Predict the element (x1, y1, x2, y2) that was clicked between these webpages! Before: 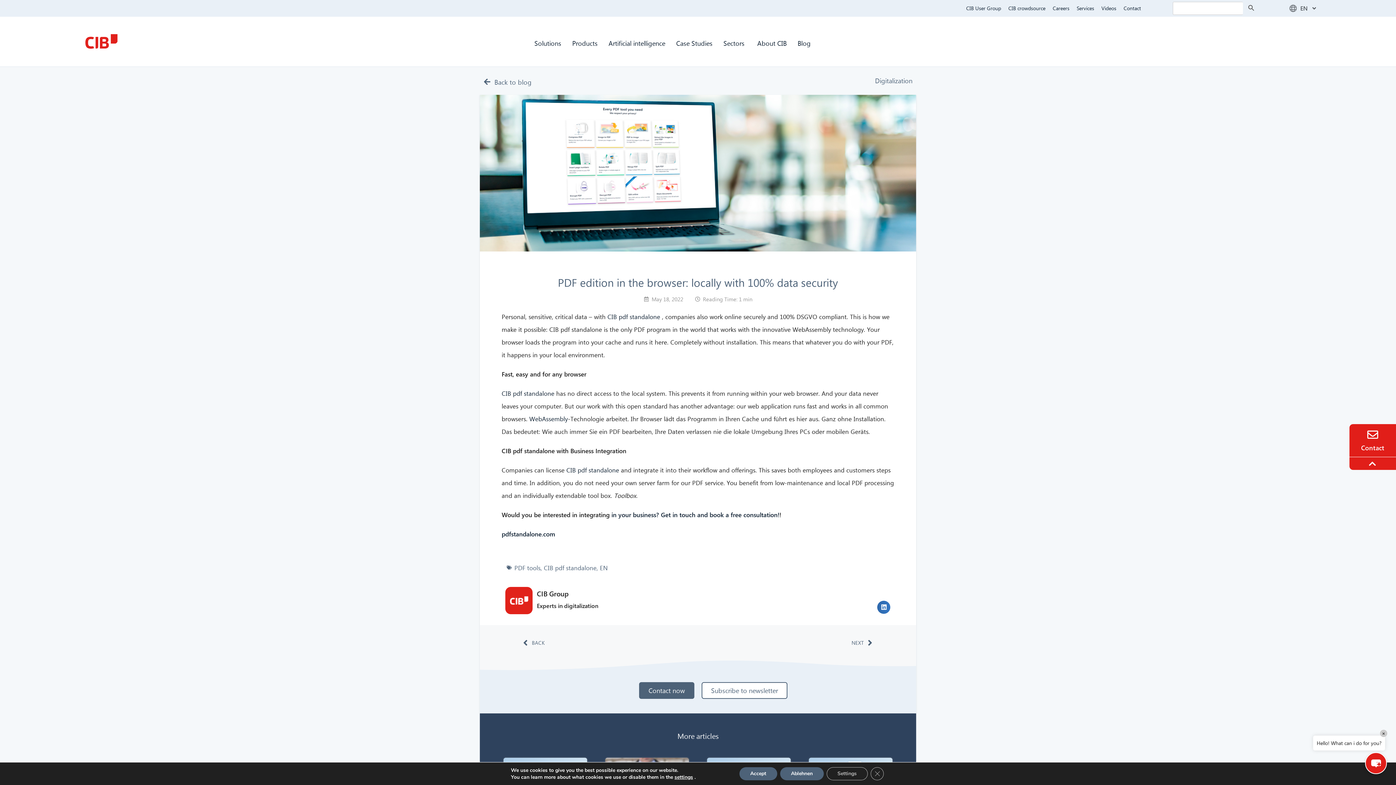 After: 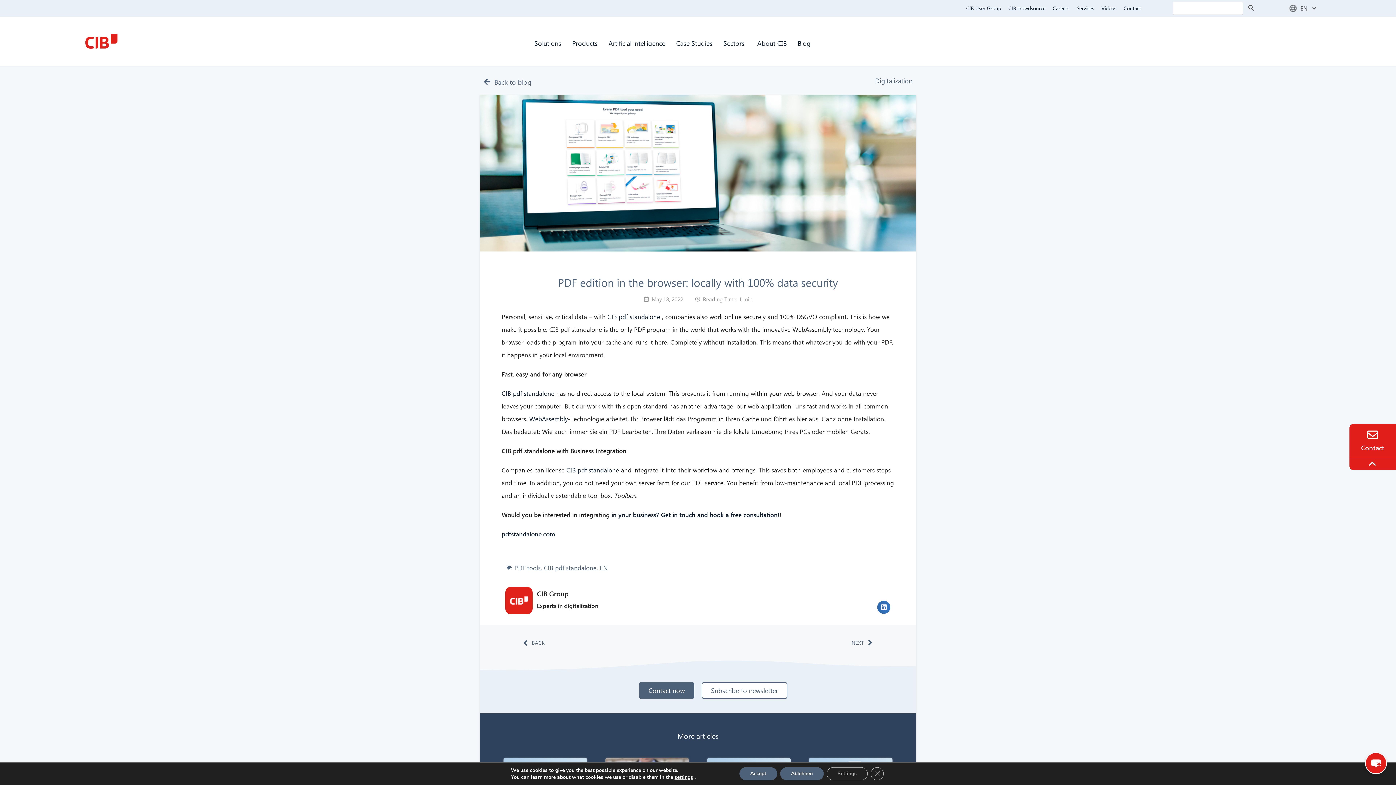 Action: bbox: (1380, 730, 1387, 737) label: Close